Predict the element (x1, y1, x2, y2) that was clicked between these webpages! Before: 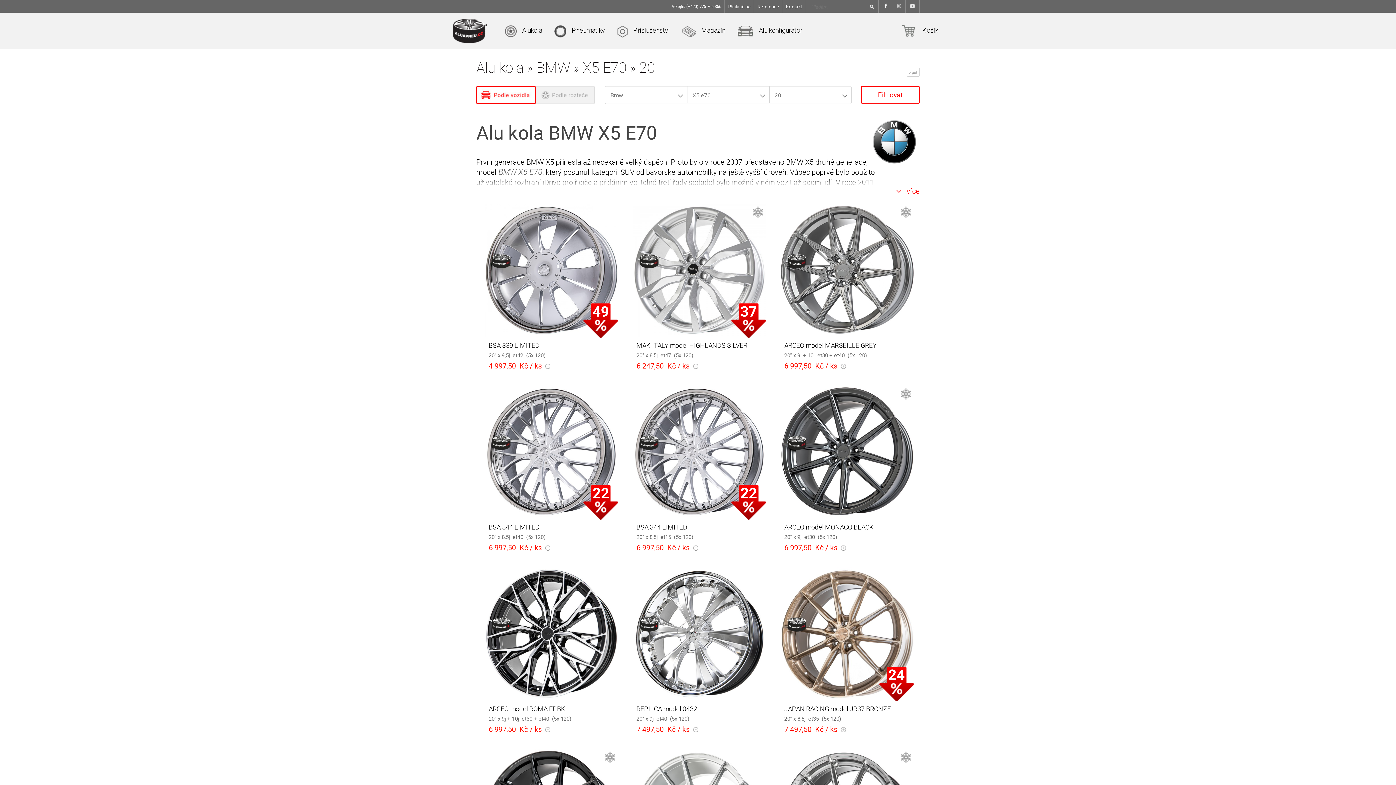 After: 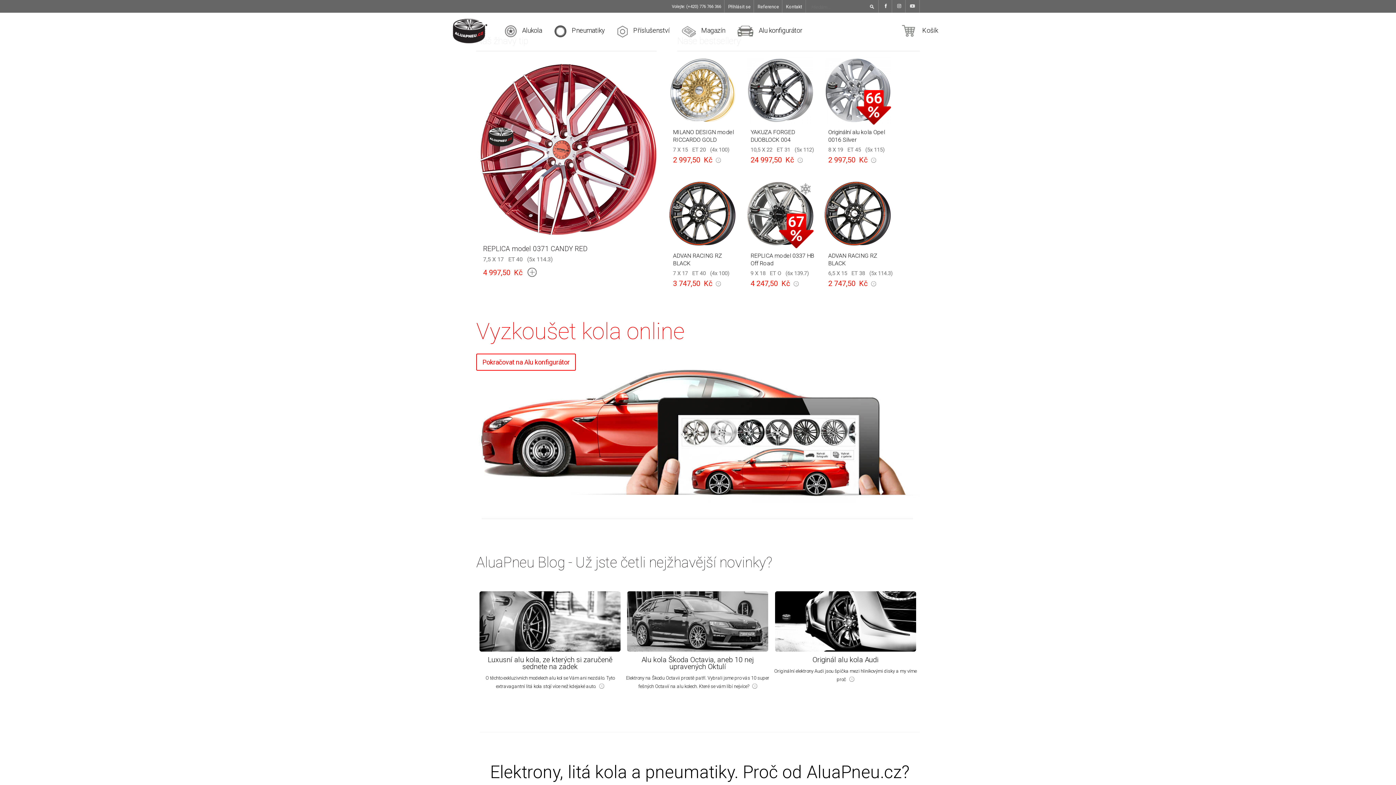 Action: bbox: (452, 43, 487, 50)